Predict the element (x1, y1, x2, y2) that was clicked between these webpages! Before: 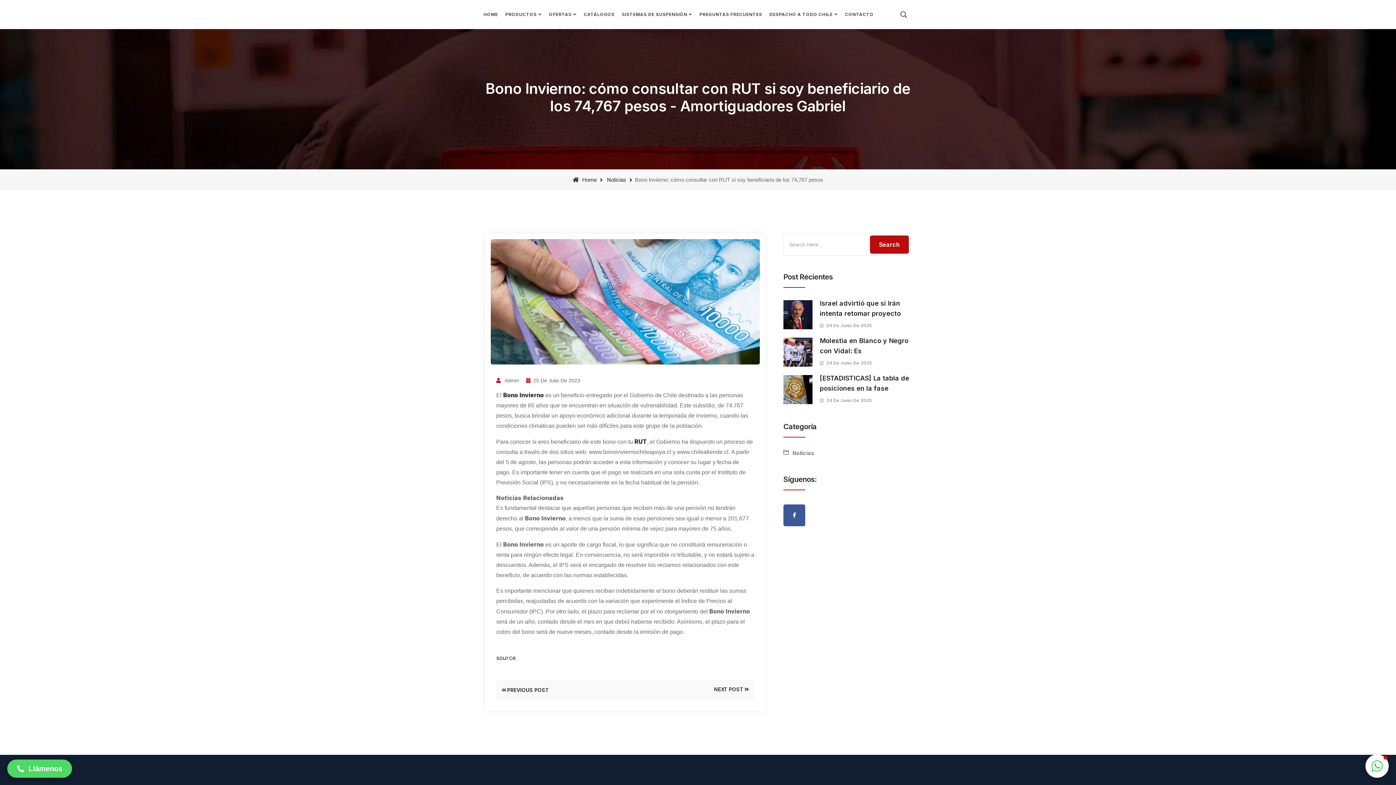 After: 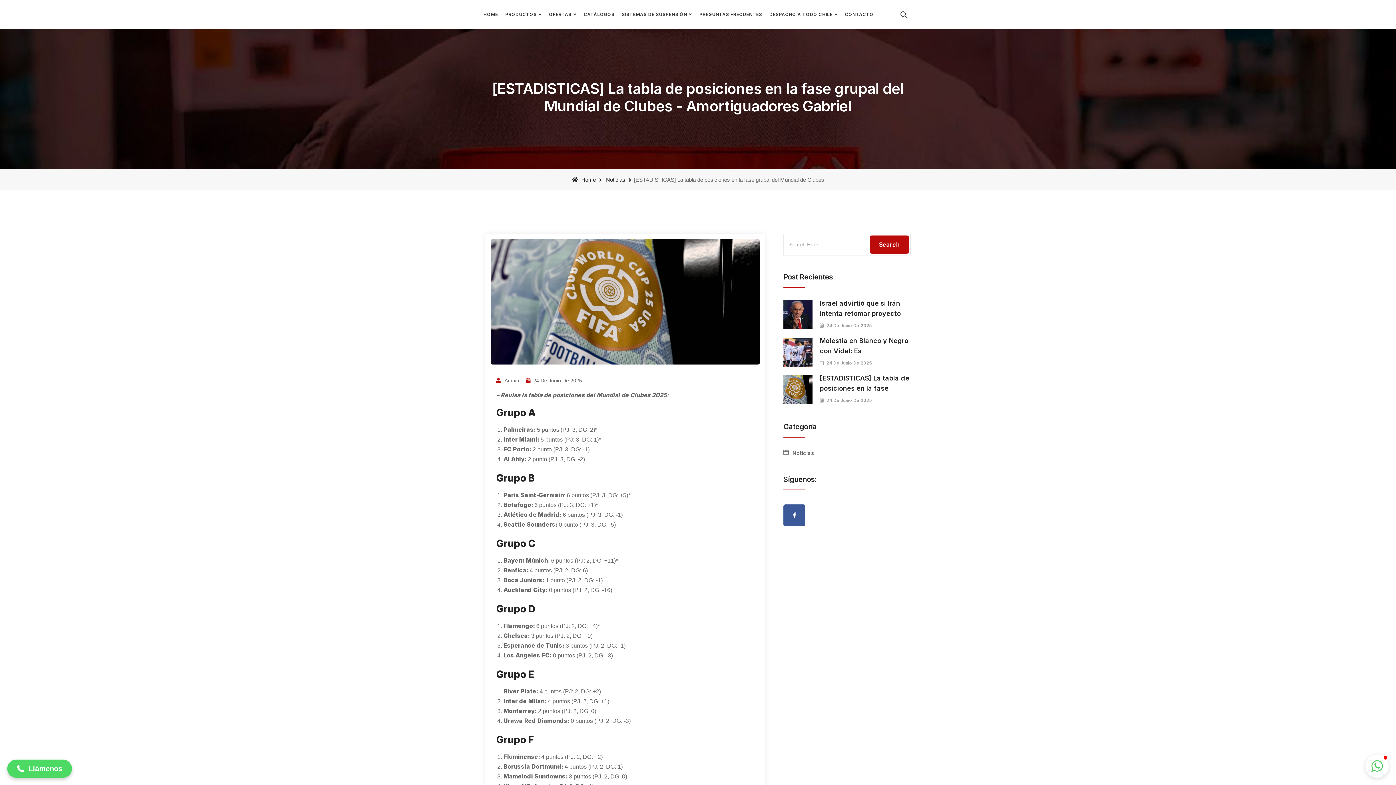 Action: bbox: (783, 375, 812, 404)